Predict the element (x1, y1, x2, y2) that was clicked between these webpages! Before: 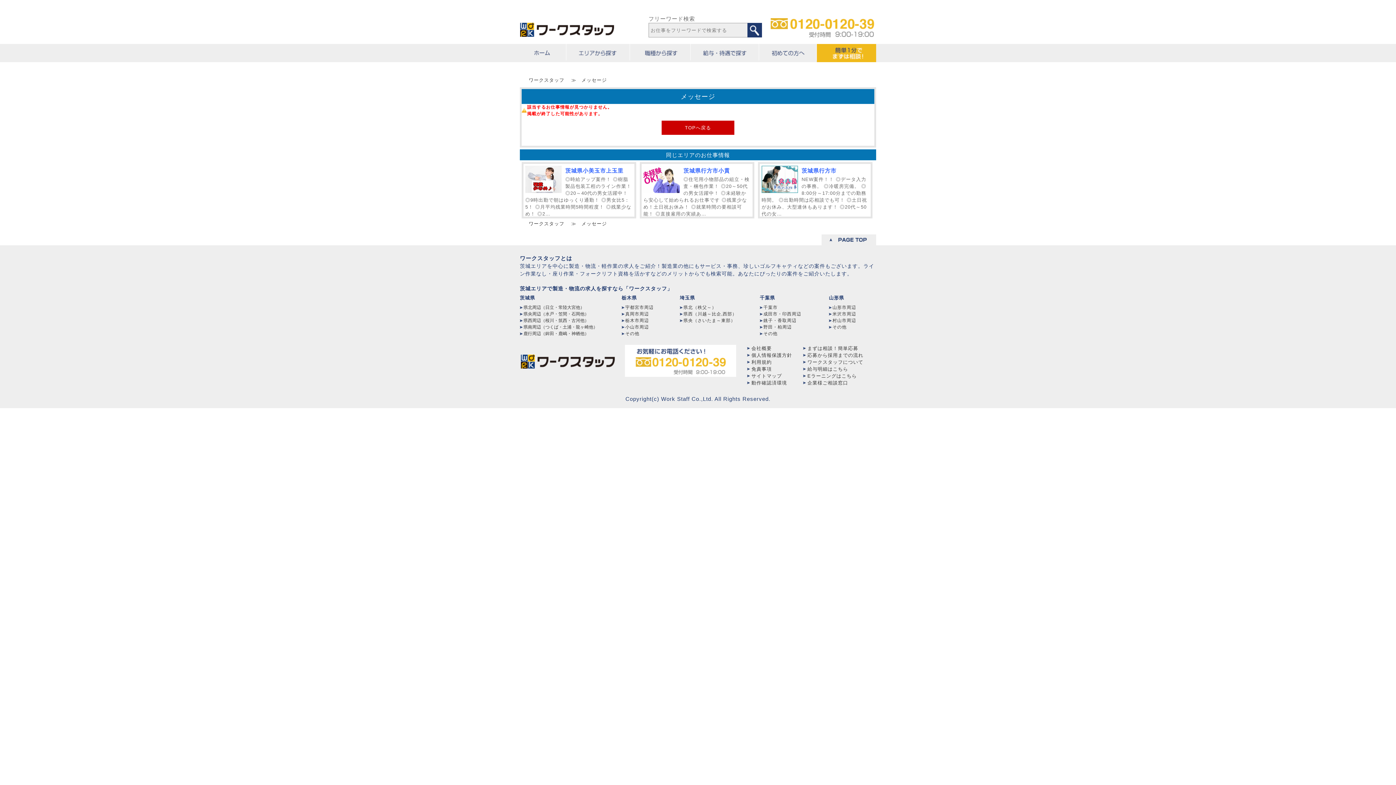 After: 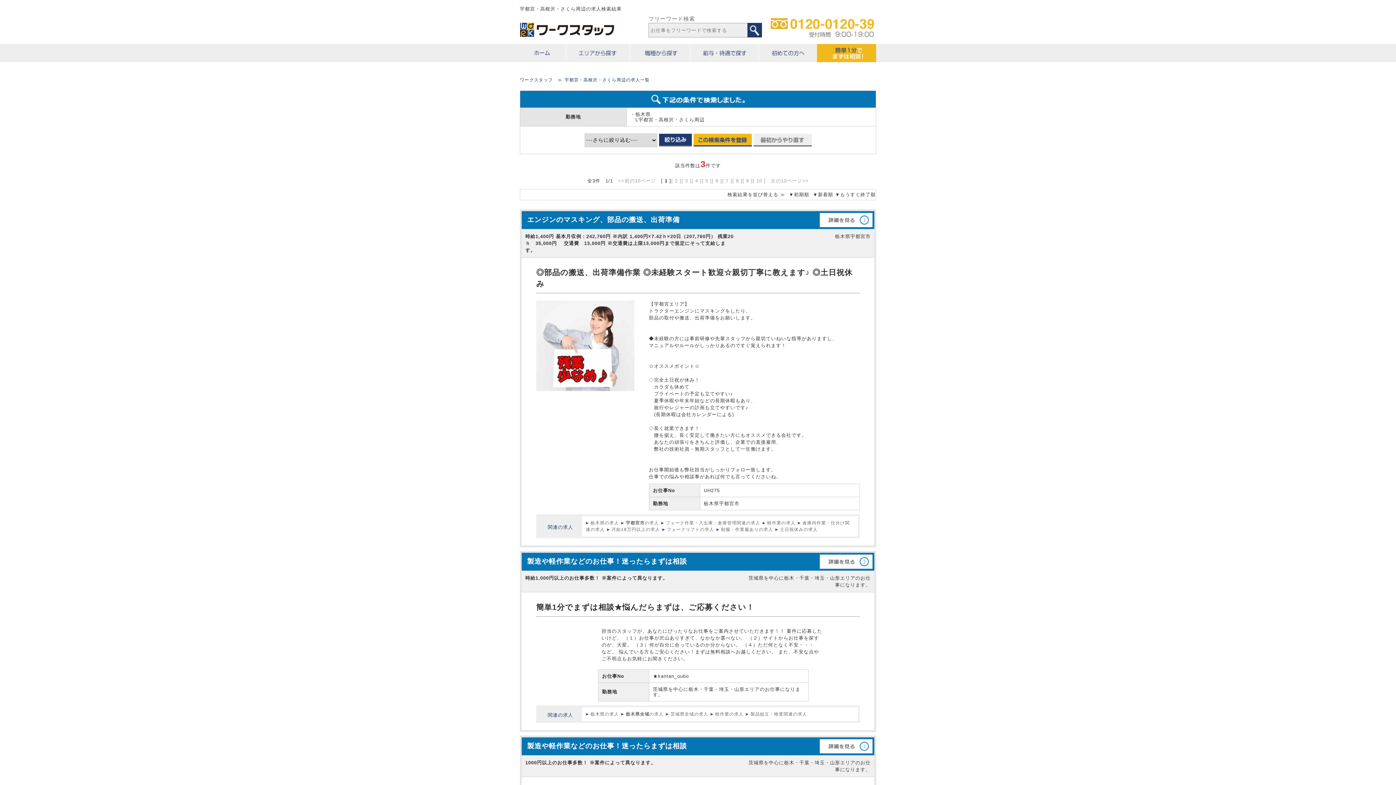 Action: bbox: (621, 305, 665, 310) label: 宇都宮市周辺